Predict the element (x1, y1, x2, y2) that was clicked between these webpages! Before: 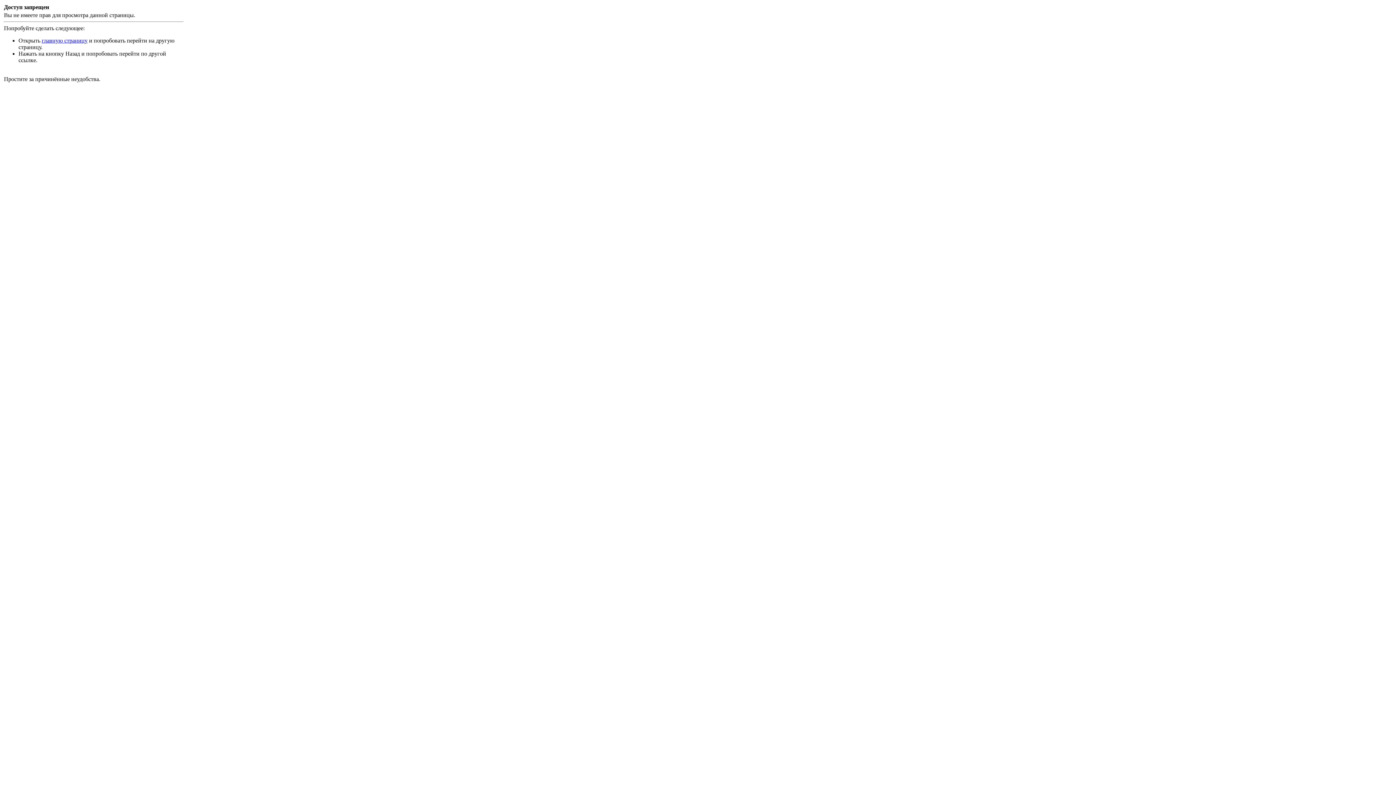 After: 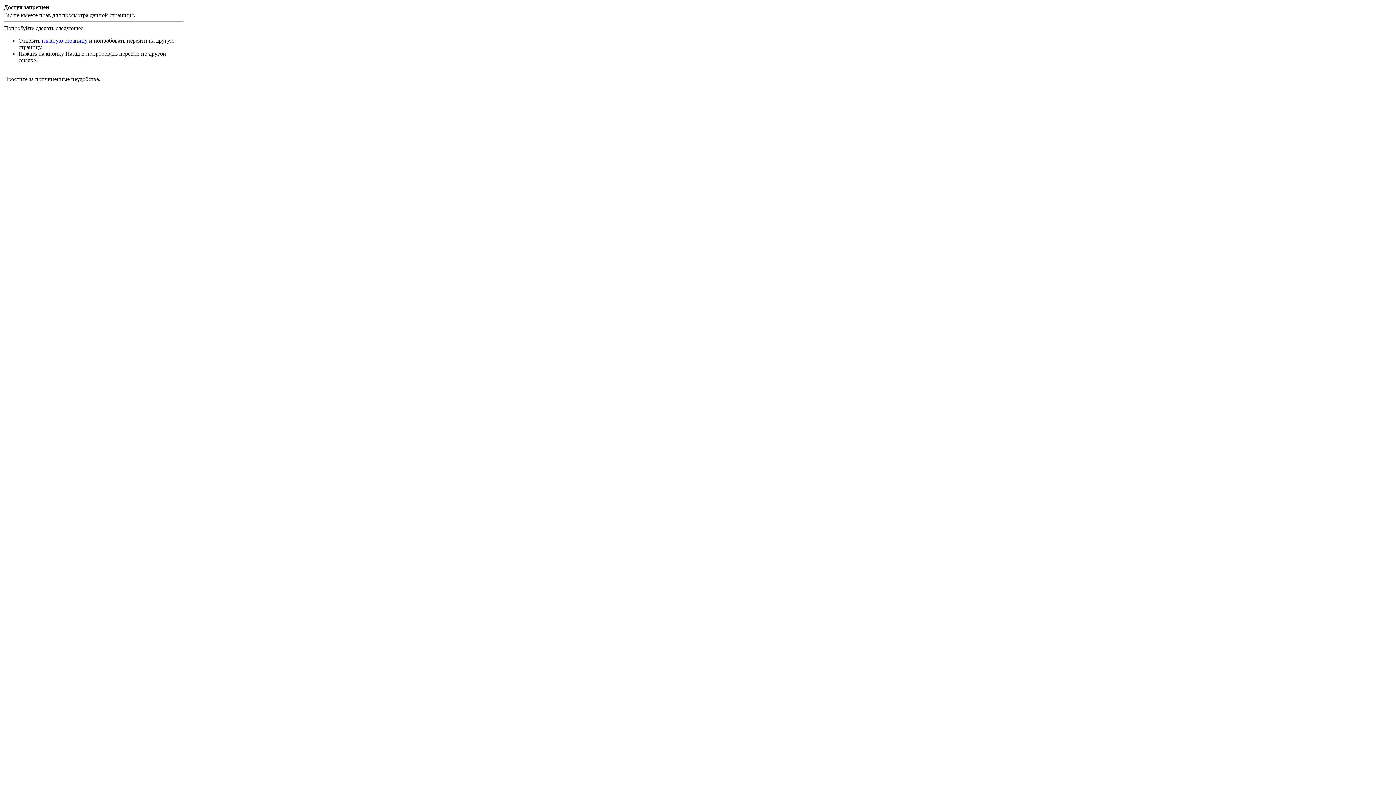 Action: bbox: (41, 37, 87, 43) label: главную страницу